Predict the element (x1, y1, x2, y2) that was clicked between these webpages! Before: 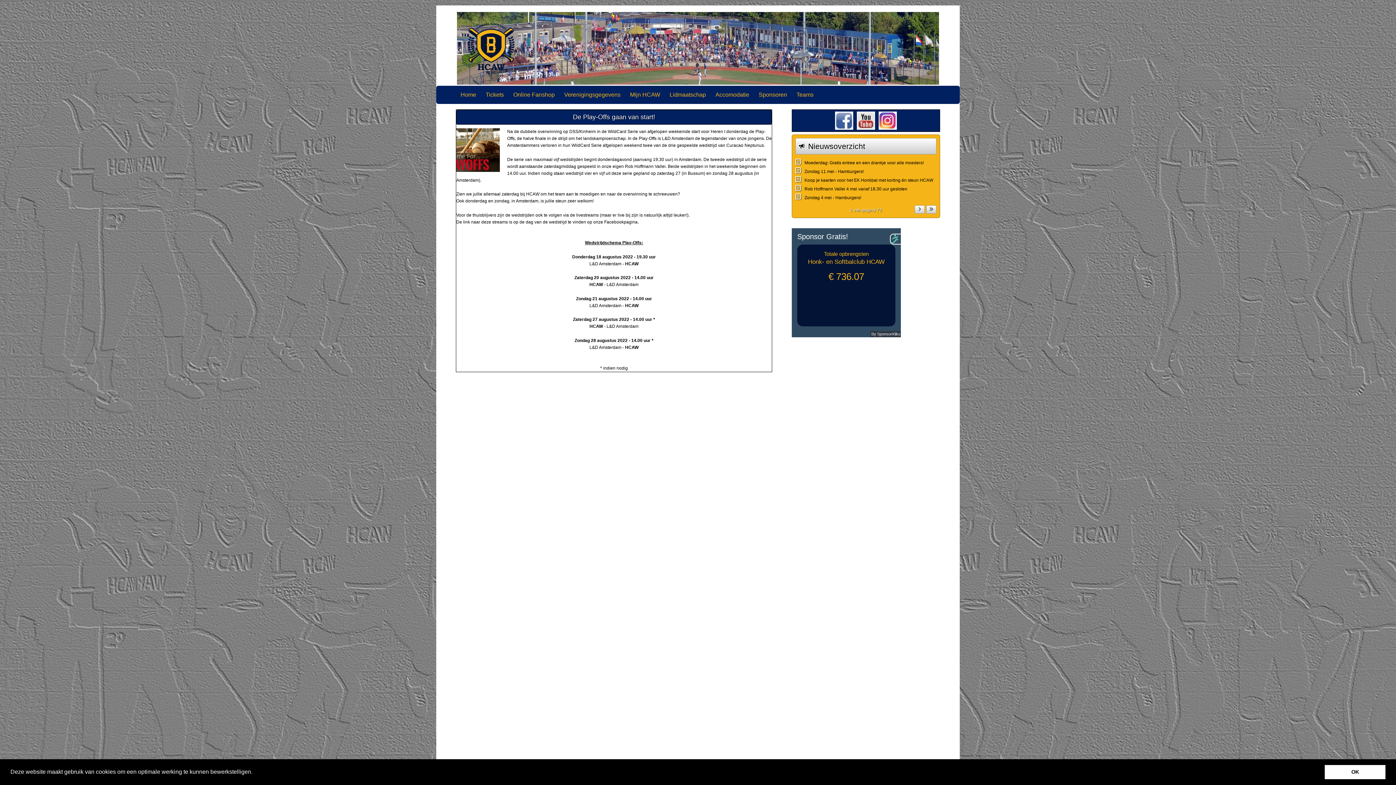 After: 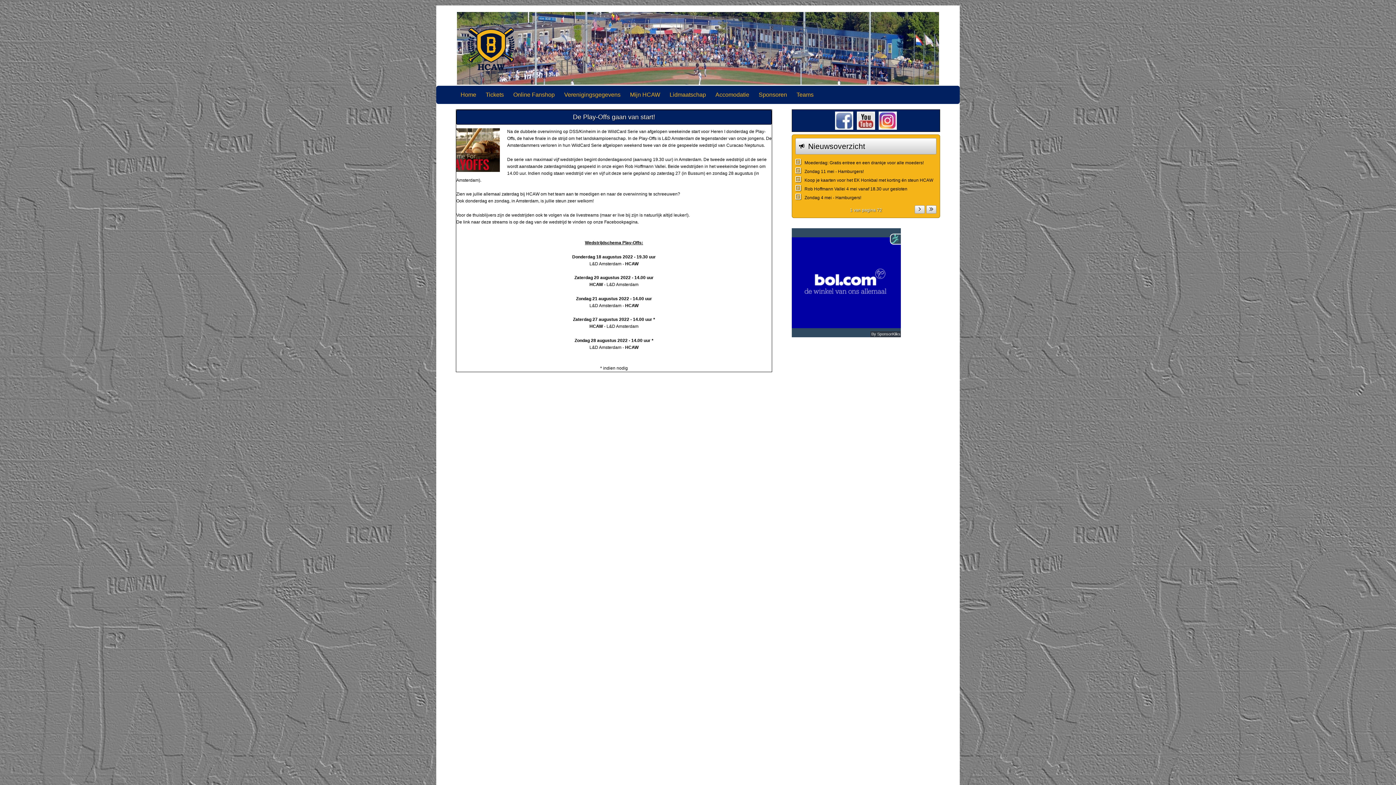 Action: label: dismiss cookie message bbox: (1325, 765, 1385, 779)